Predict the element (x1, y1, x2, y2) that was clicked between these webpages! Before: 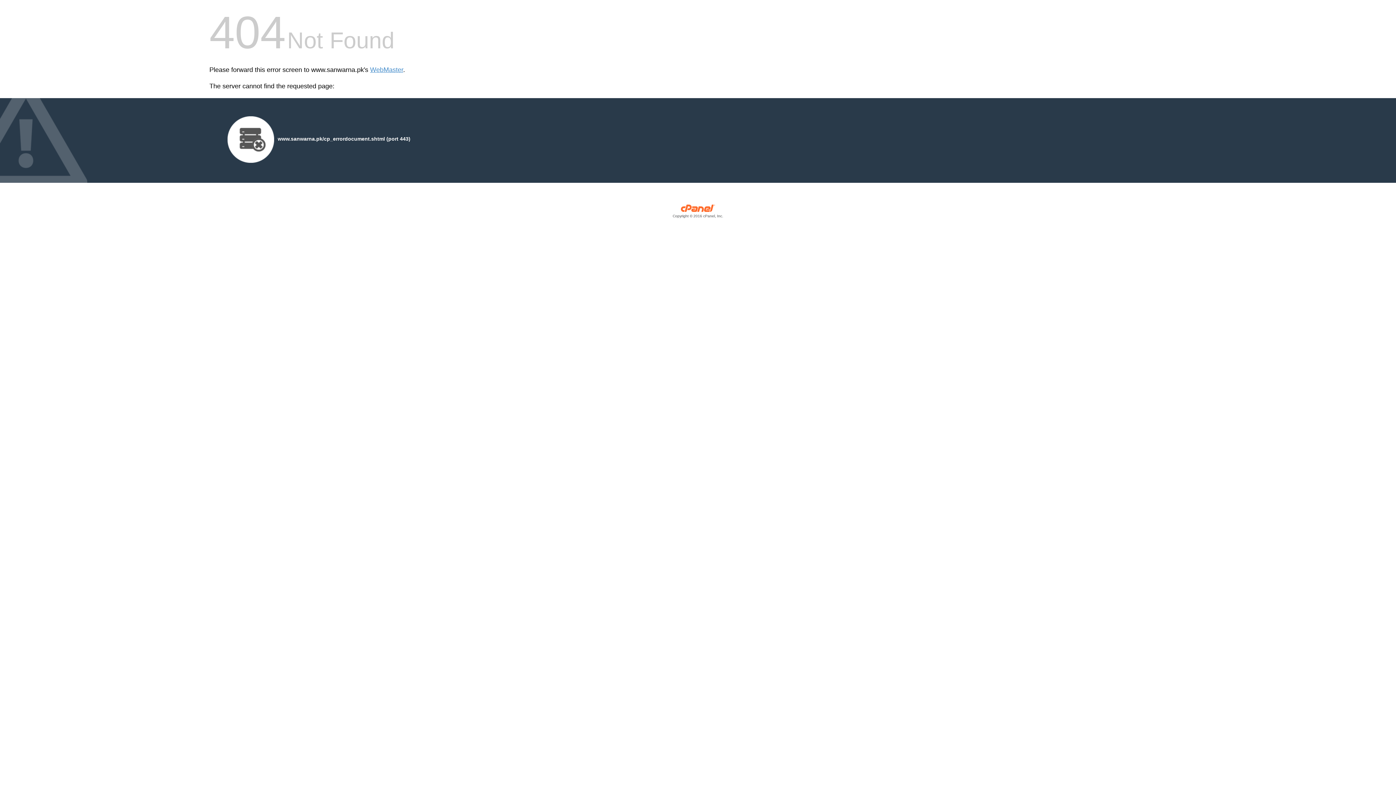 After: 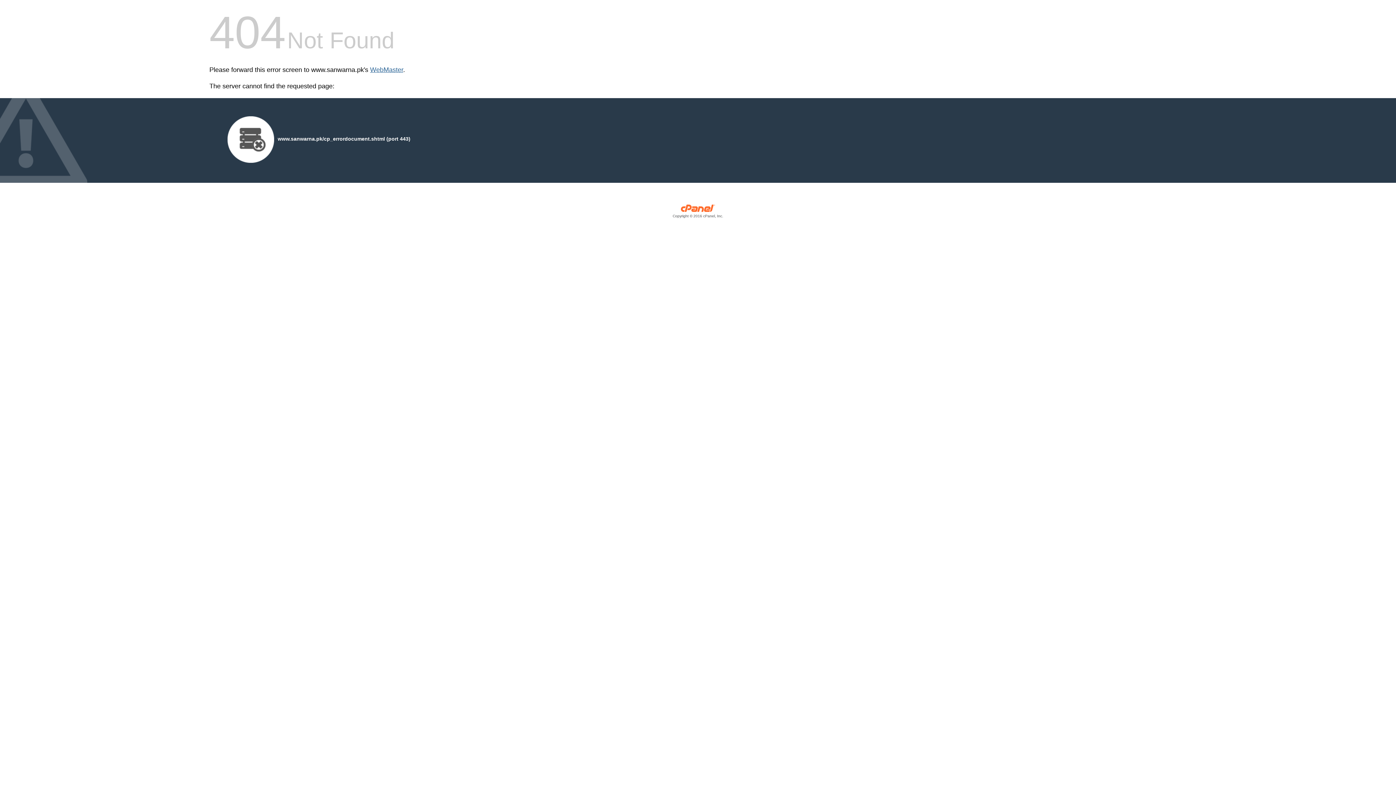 Action: bbox: (370, 66, 403, 73) label: WebMaster